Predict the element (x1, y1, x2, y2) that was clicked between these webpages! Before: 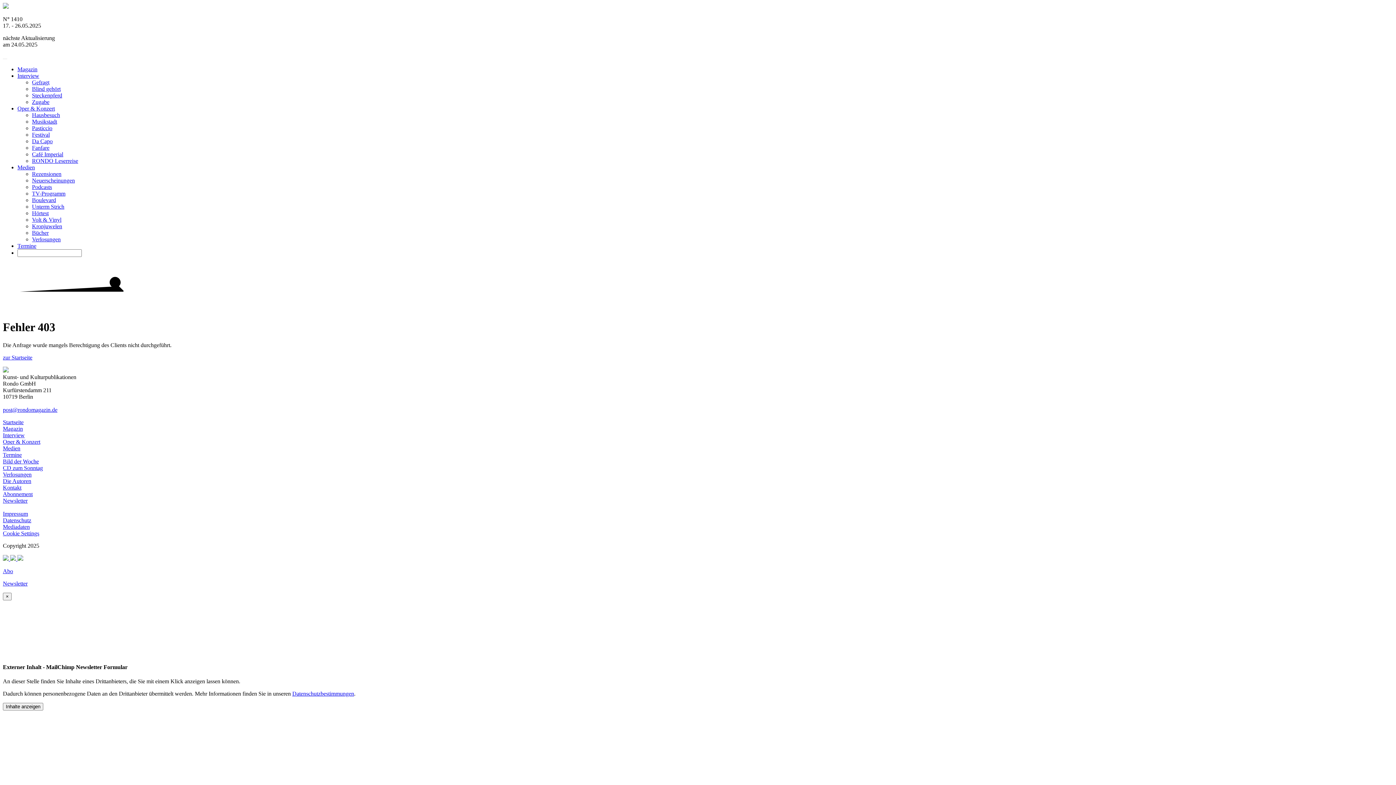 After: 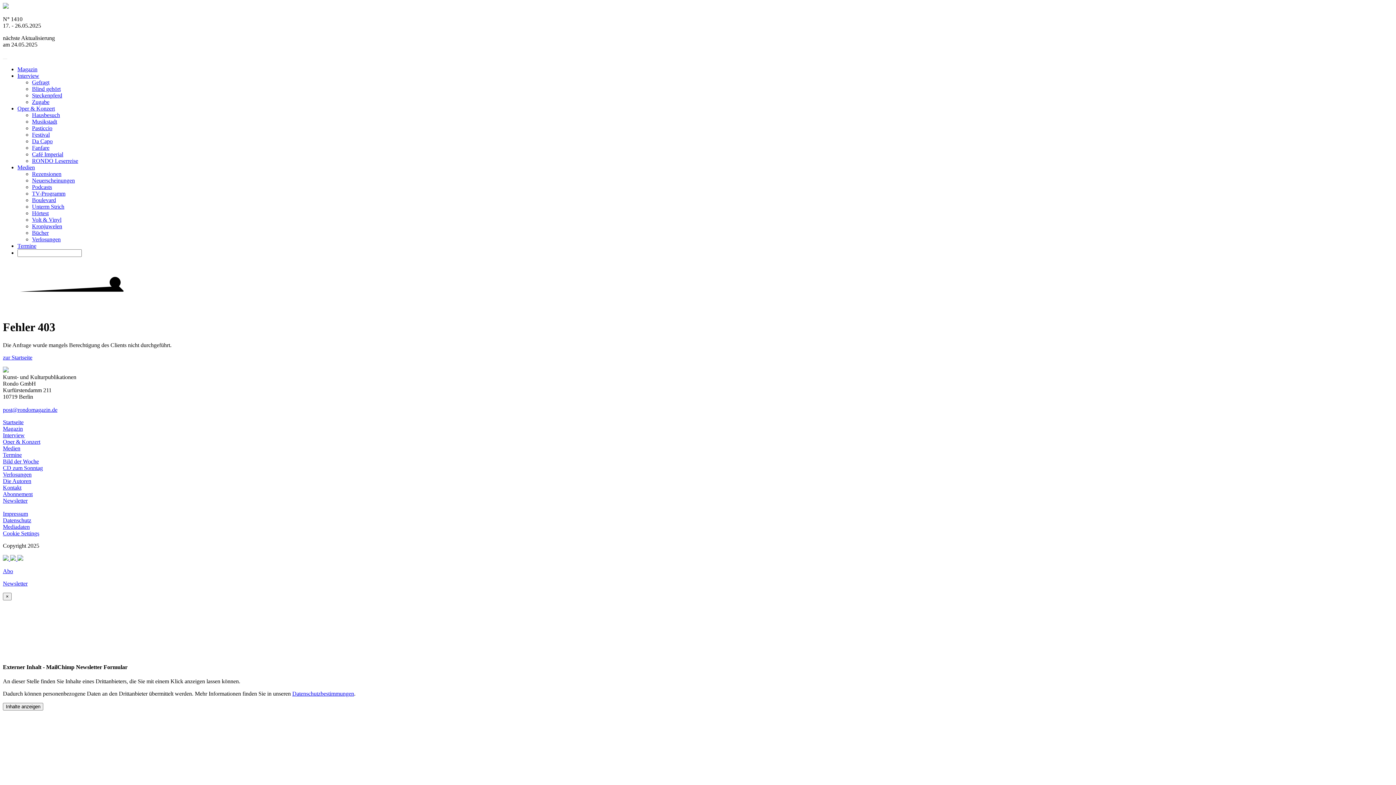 Action: bbox: (2, 580, 1393, 587) label: Newsletter